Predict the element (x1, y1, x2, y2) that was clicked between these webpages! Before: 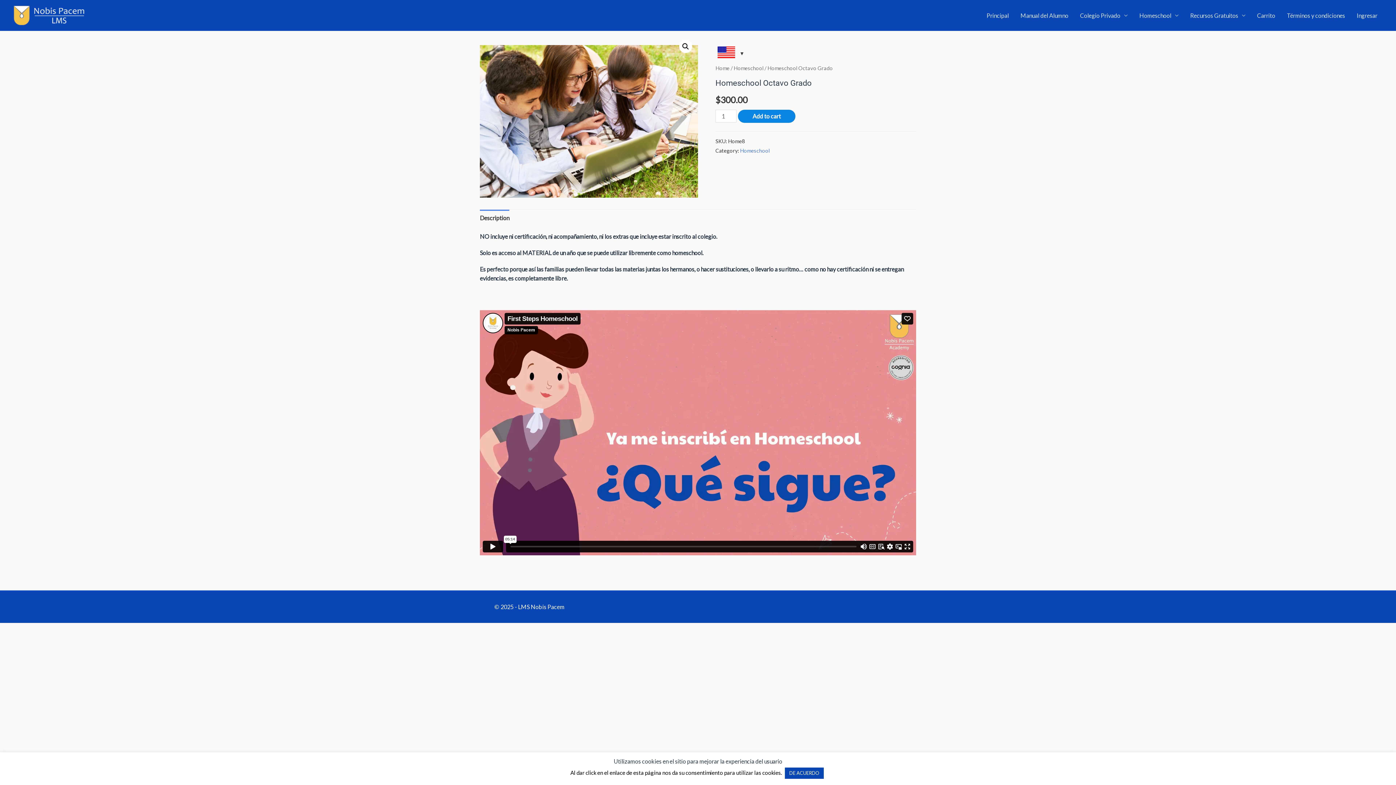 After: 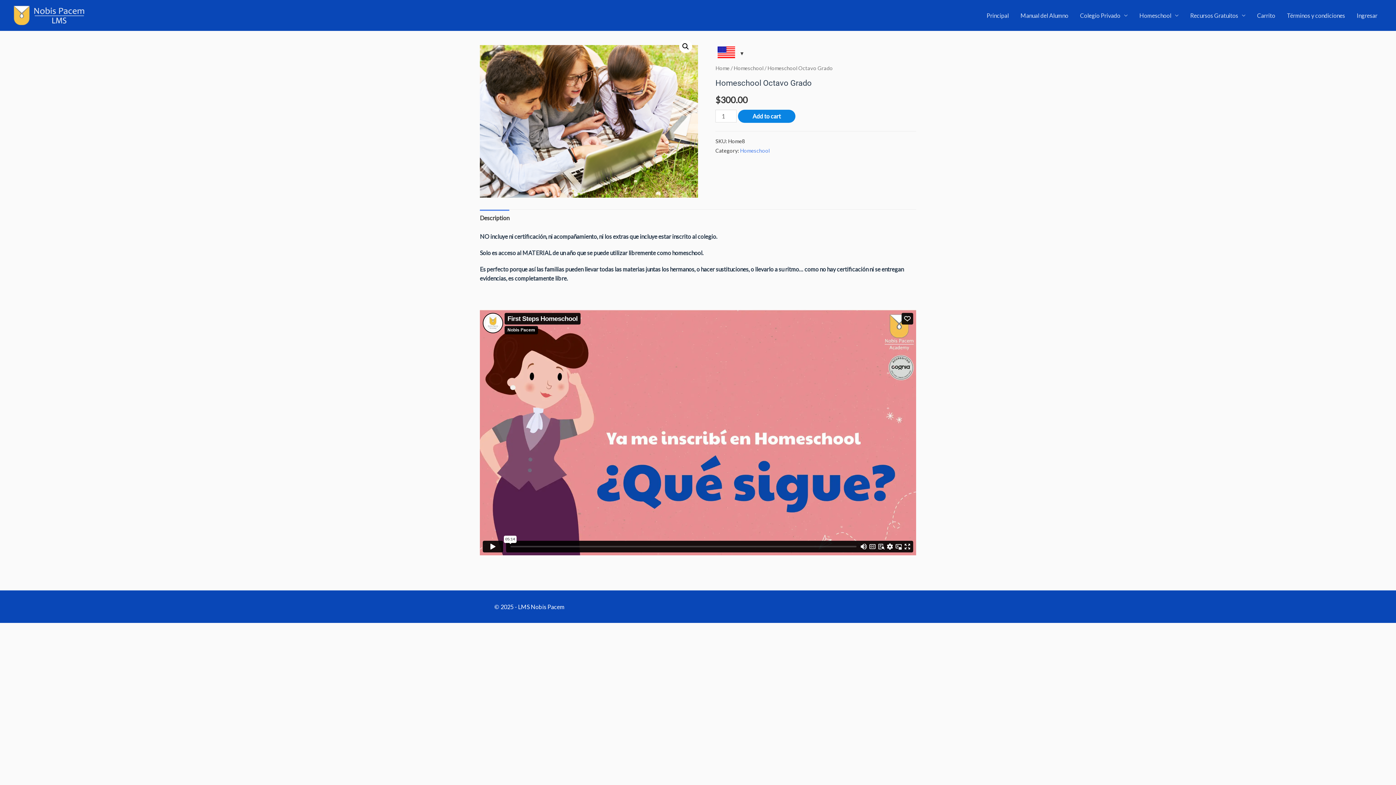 Action: bbox: (785, 768, 824, 779) label: DE ACUERDO